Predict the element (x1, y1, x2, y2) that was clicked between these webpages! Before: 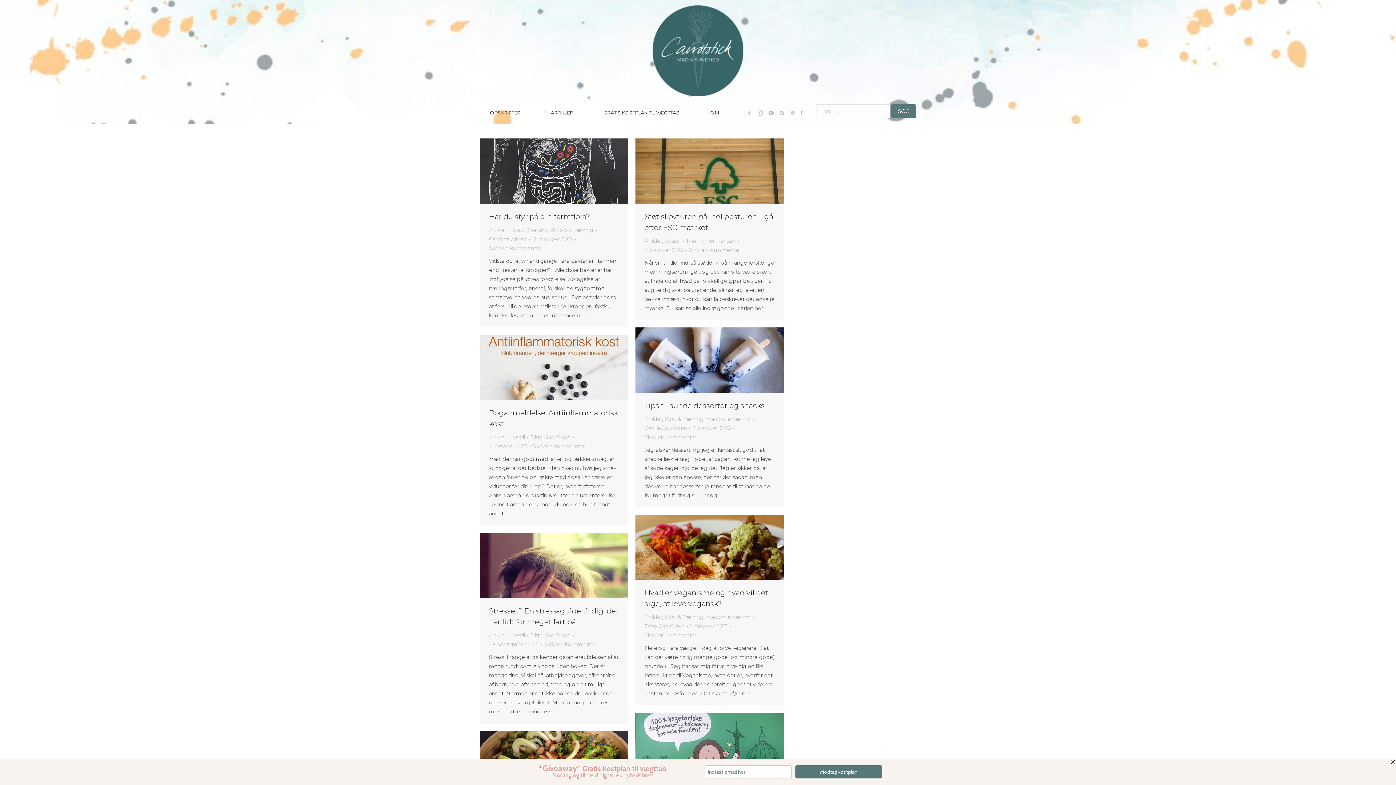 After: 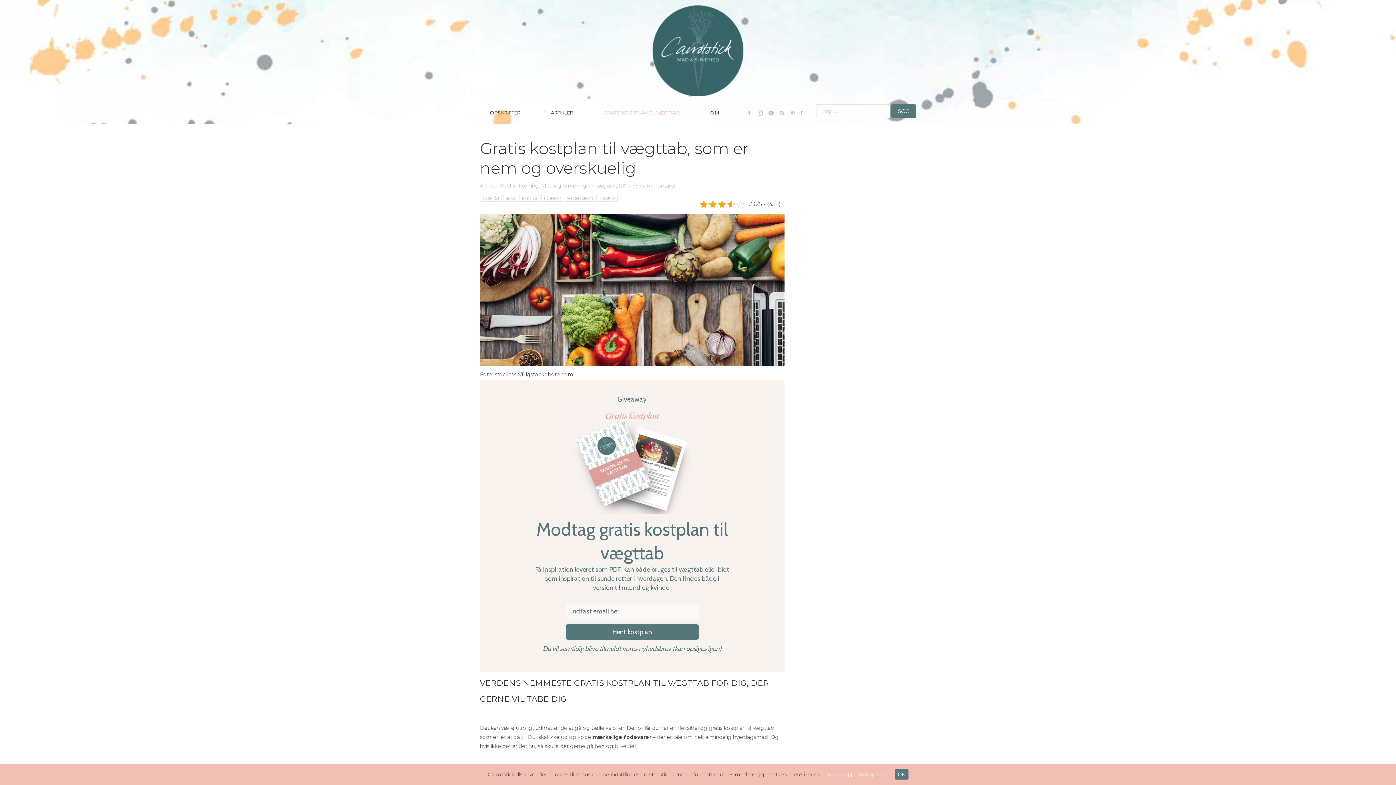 Action: label: GRATIS KOSTPLAN TIL VÆGTTAB bbox: (602, 108, 681, 117)